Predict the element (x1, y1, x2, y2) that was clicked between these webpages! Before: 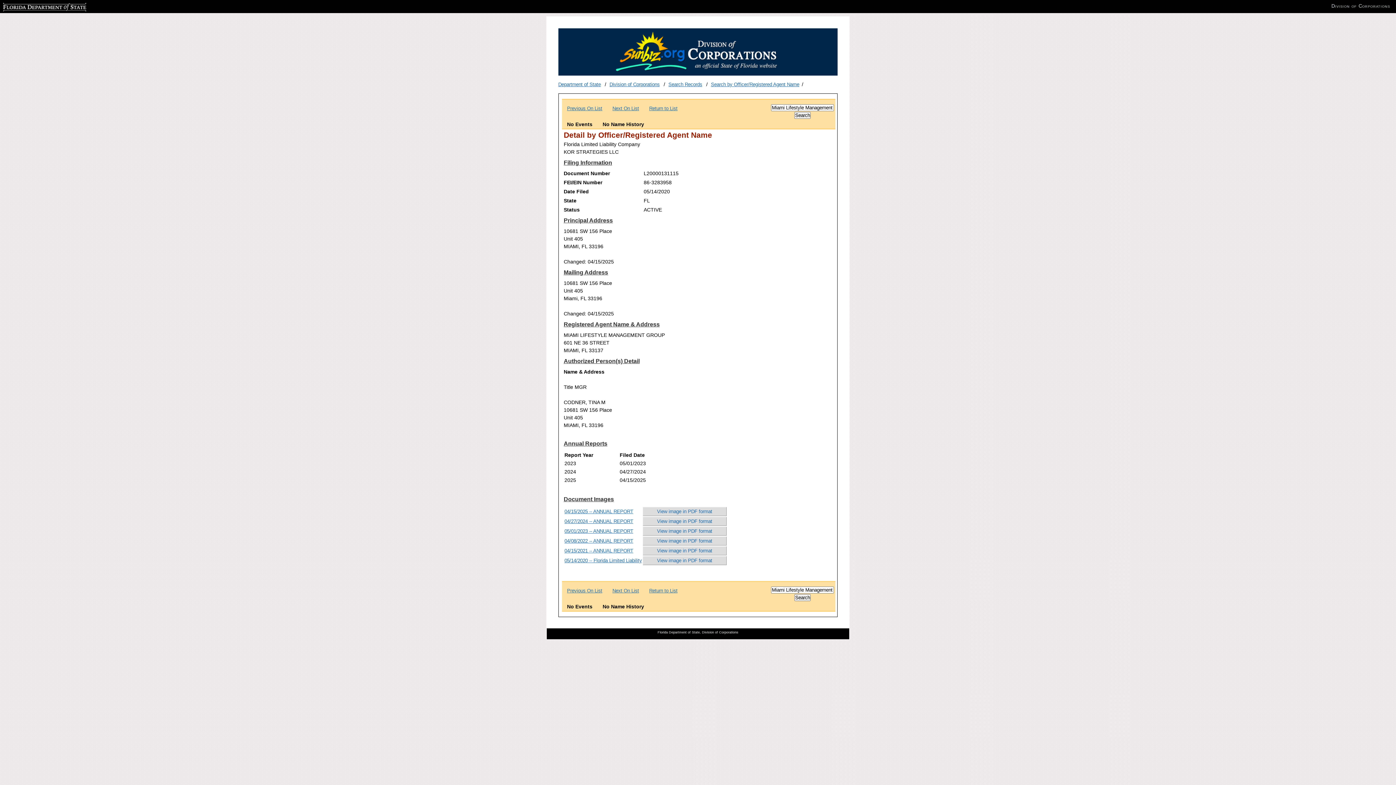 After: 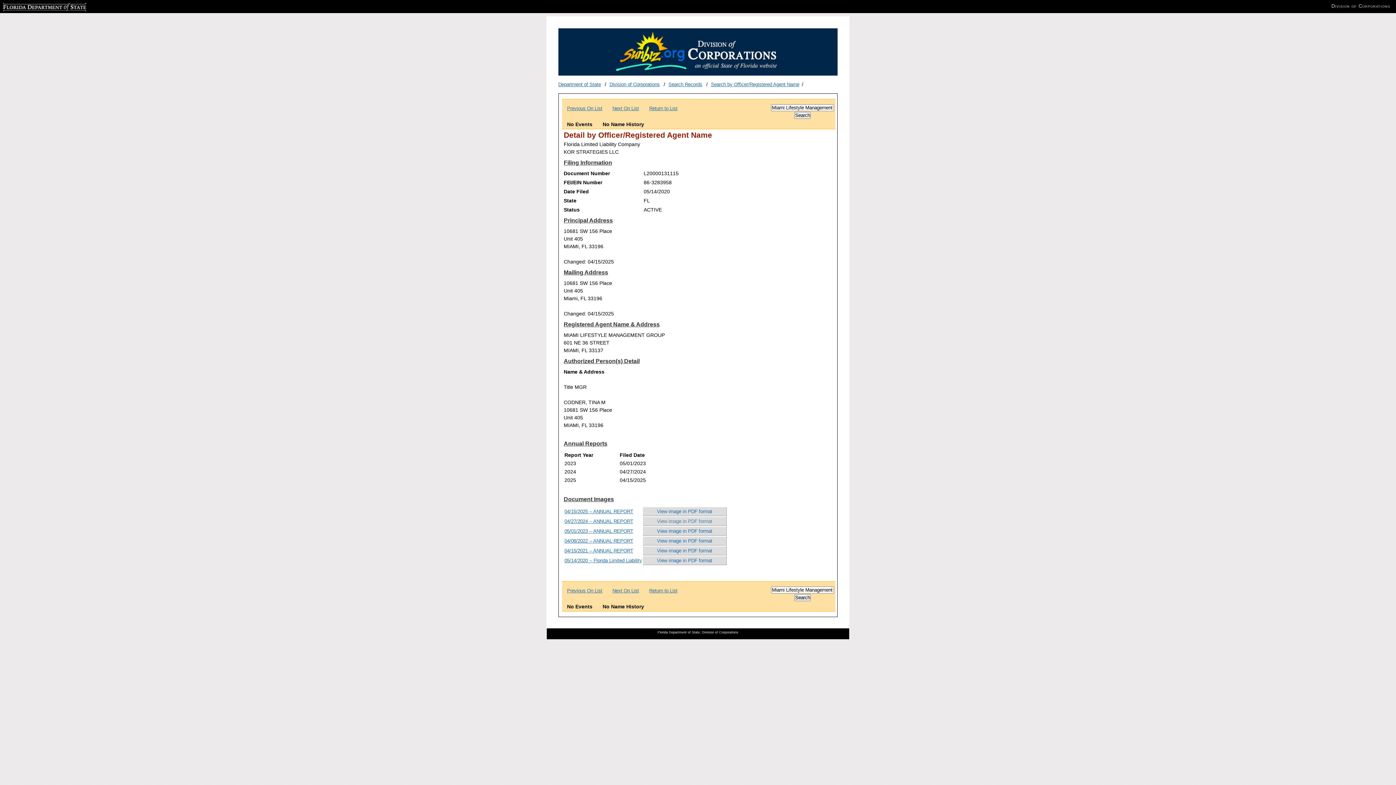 Action: label: View image in PDF format bbox: (642, 516, 726, 526)